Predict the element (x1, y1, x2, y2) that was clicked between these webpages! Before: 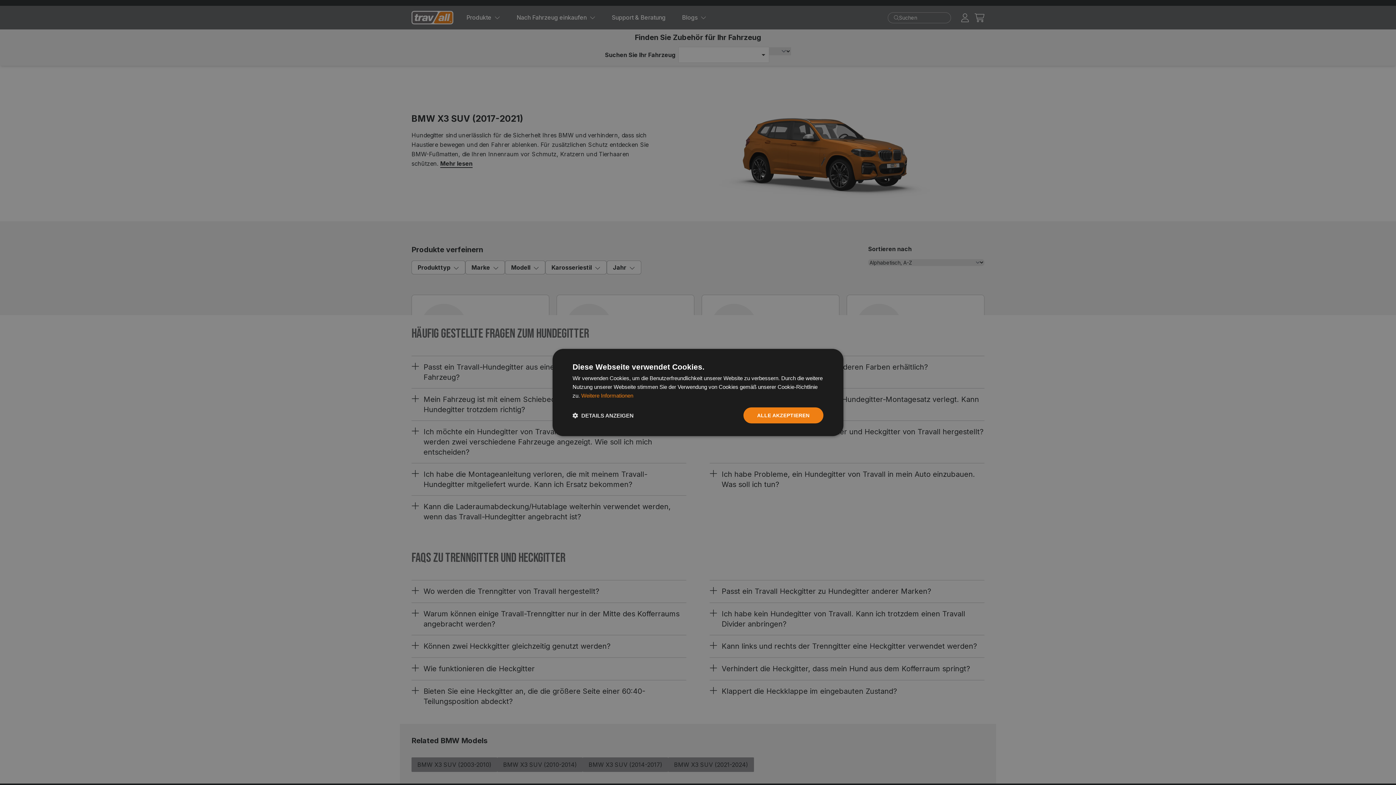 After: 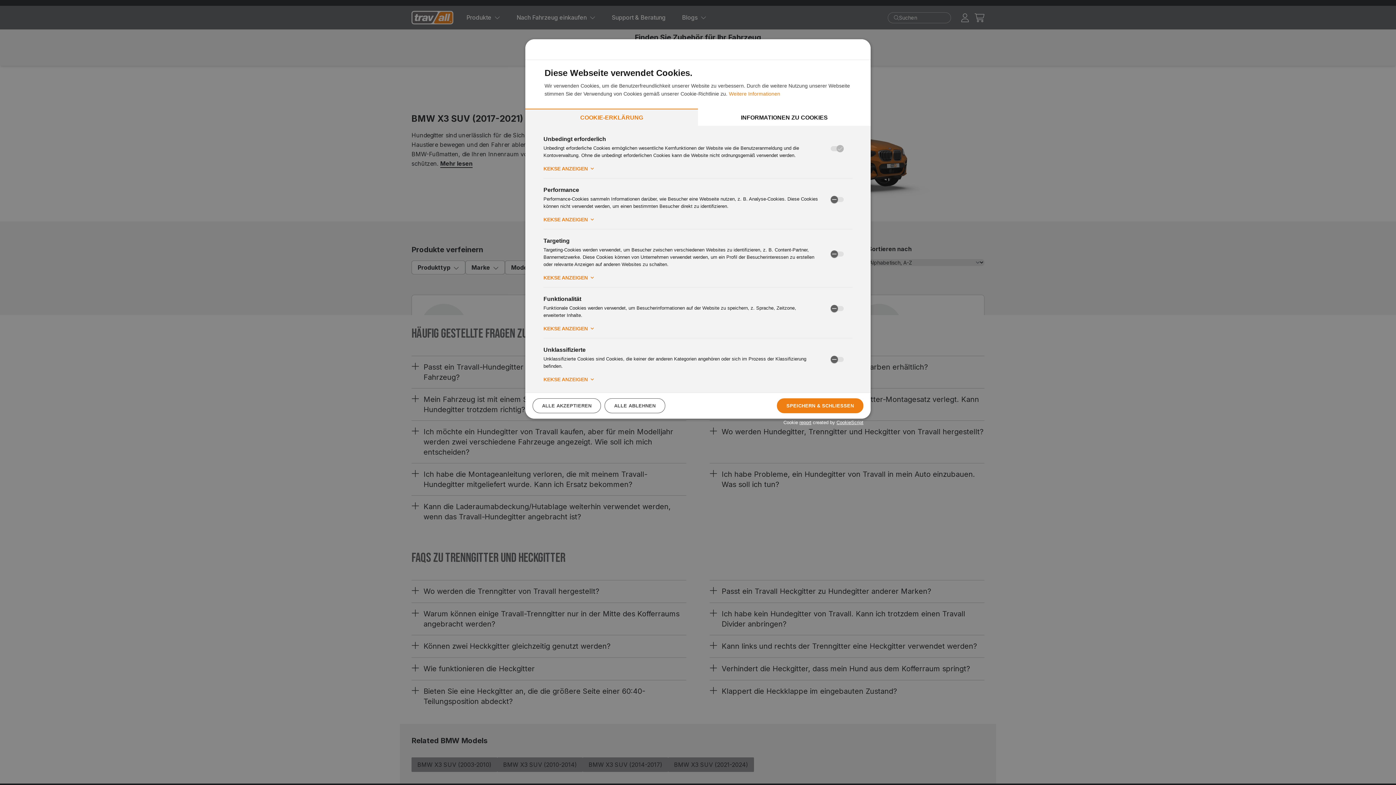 Action: bbox: (572, 412, 633, 419) label:  DETAILS ANZEIGEN